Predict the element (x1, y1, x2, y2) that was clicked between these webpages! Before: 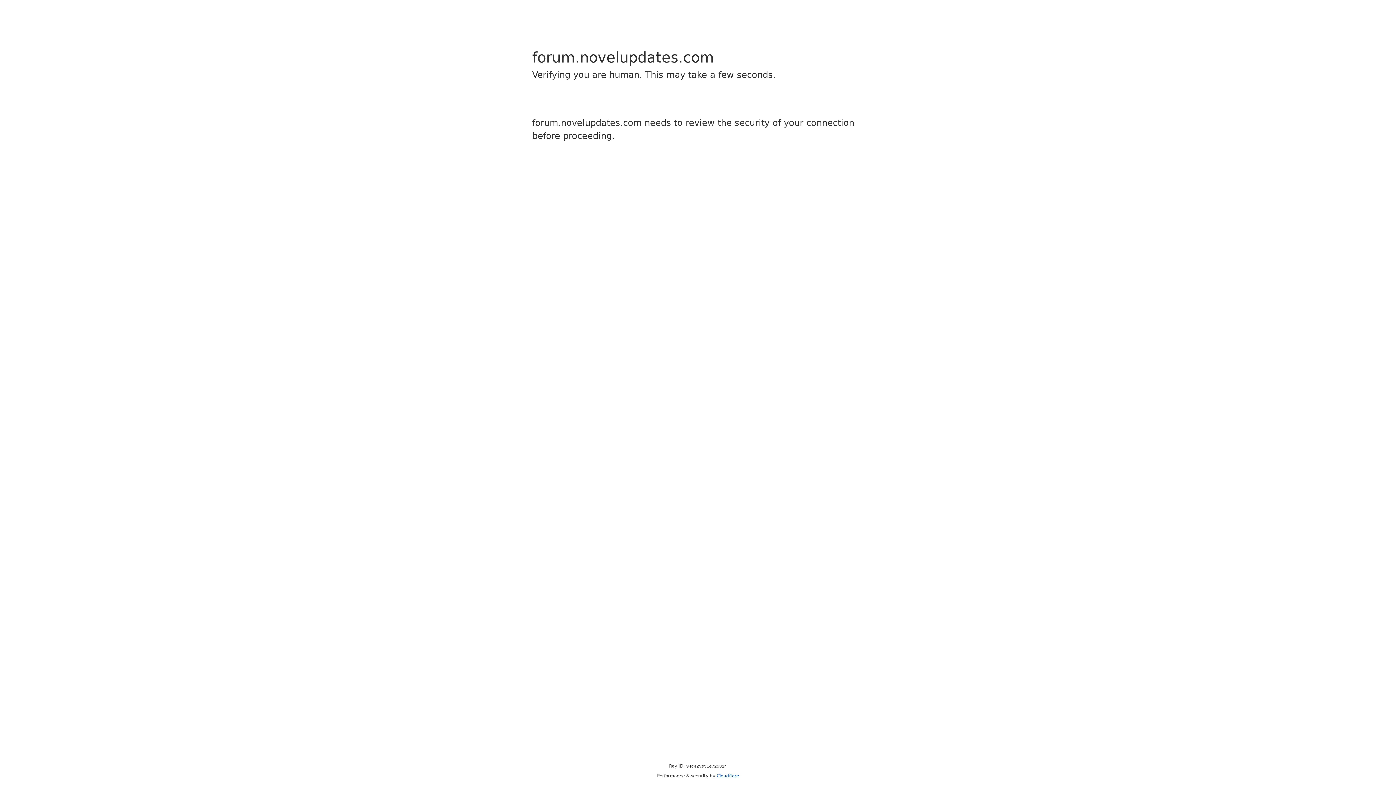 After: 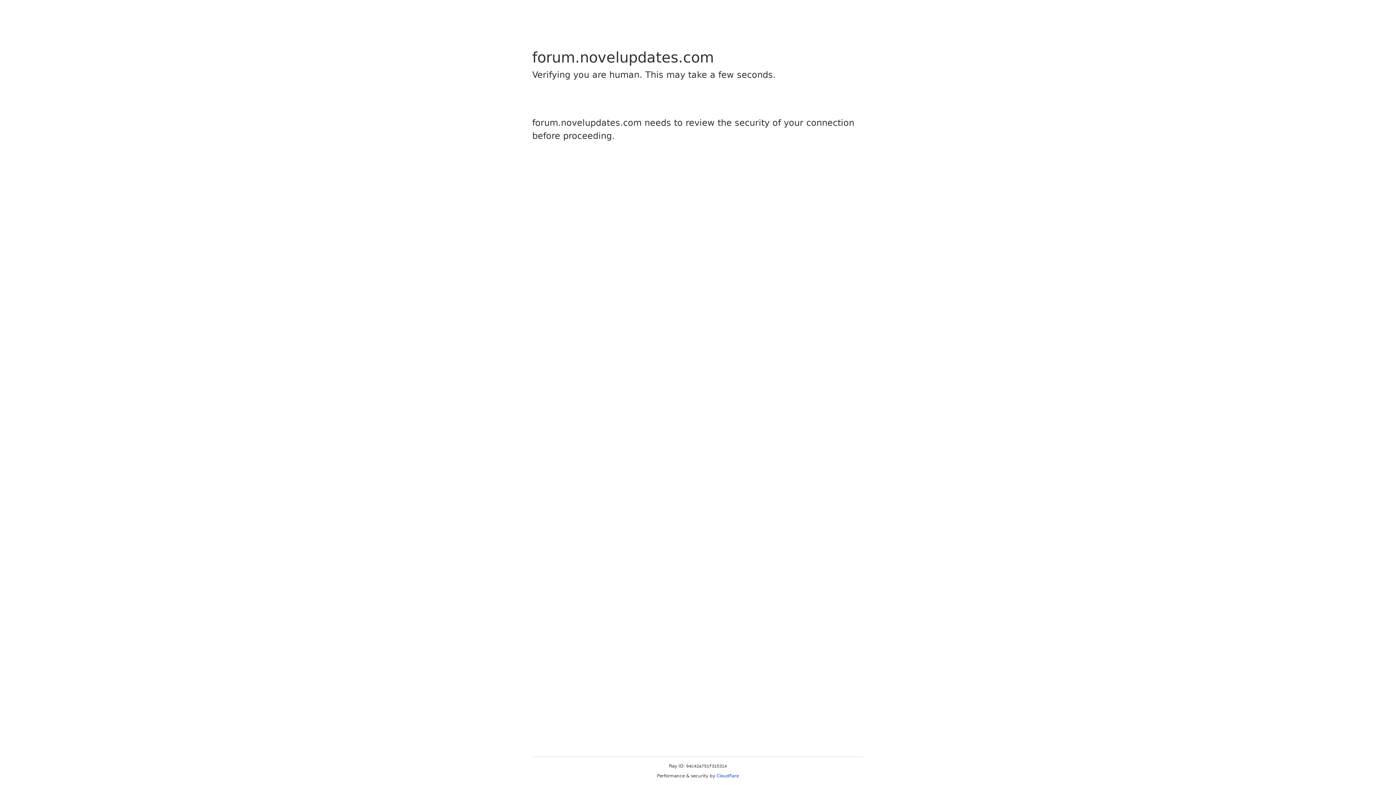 Action: label: Cloudflare bbox: (716, 773, 739, 778)